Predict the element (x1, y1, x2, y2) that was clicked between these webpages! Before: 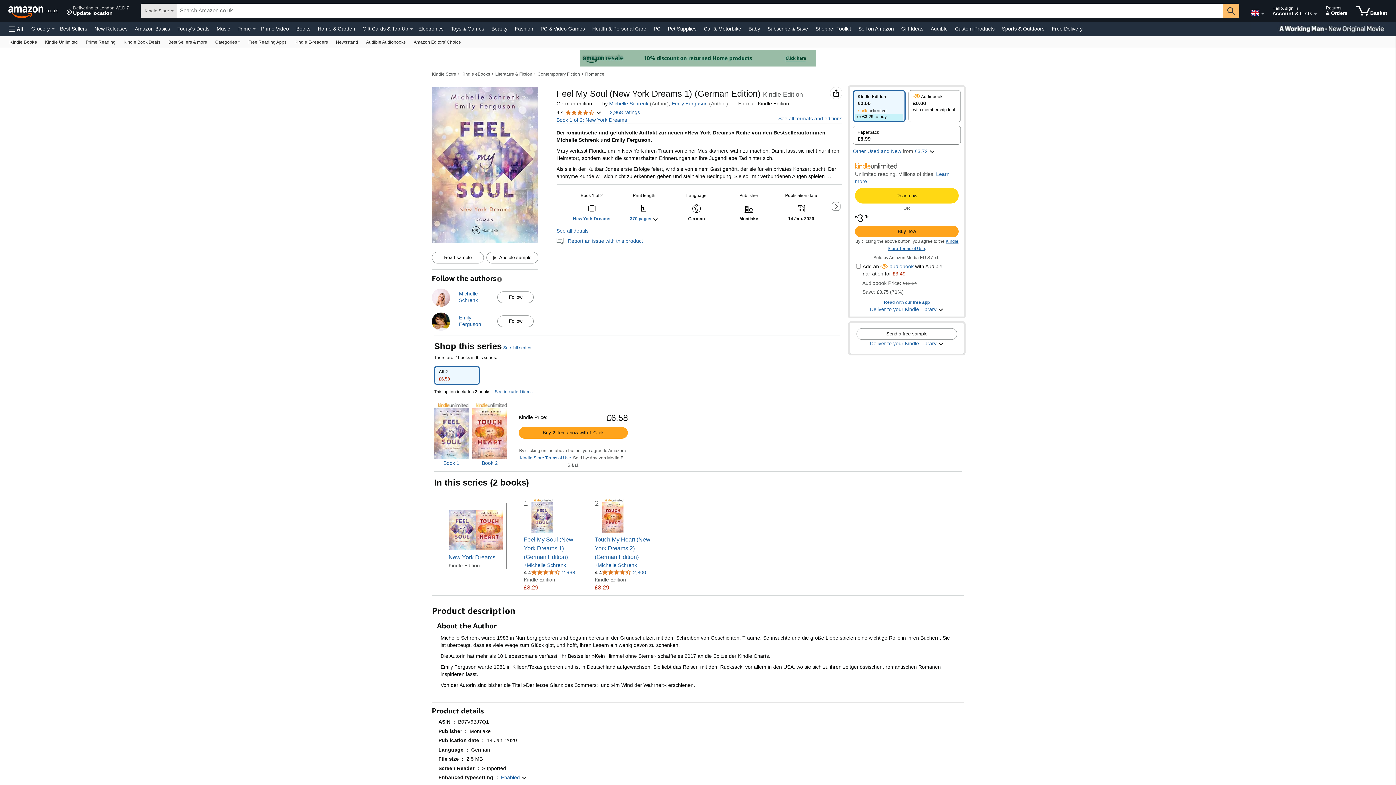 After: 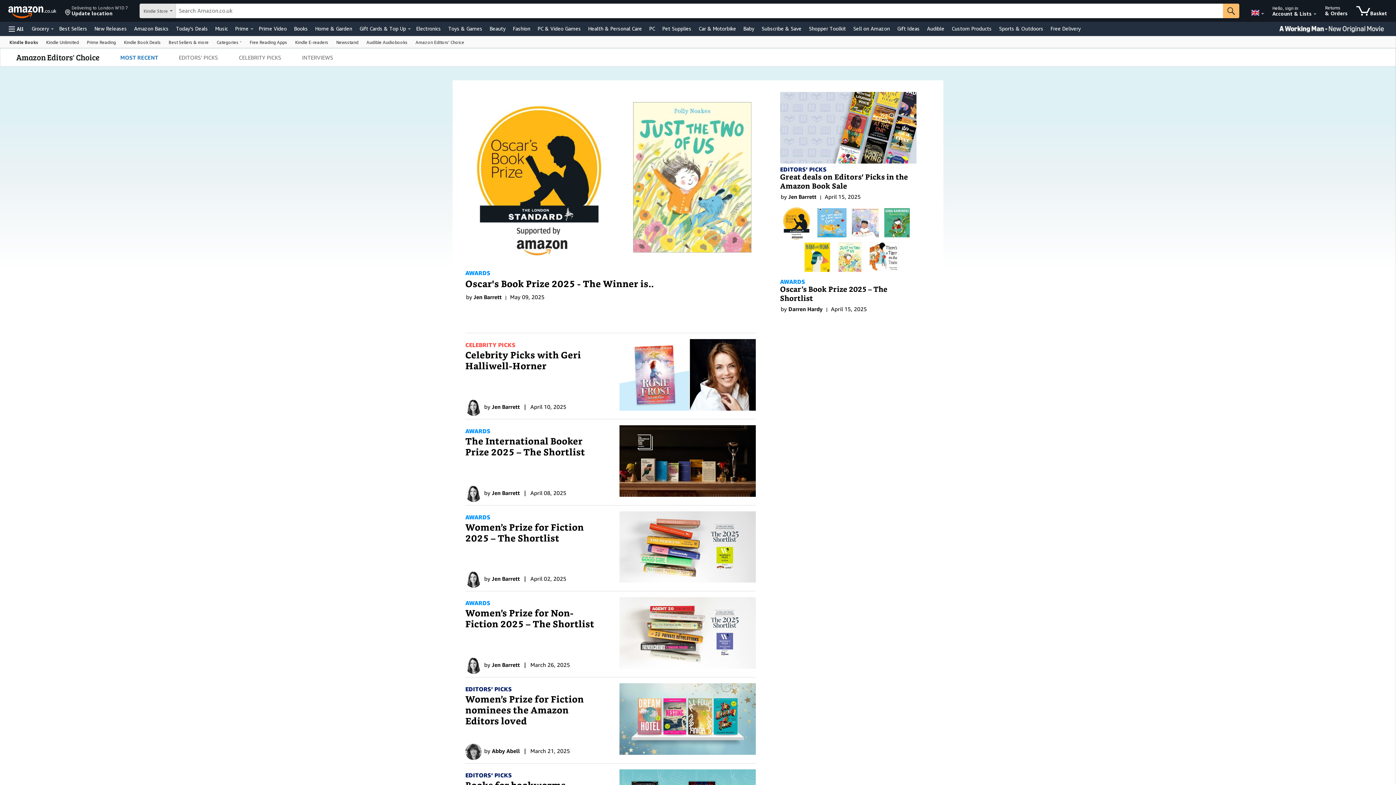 Action: bbox: (409, 36, 465, 47) label: Amazon Editors' Choice